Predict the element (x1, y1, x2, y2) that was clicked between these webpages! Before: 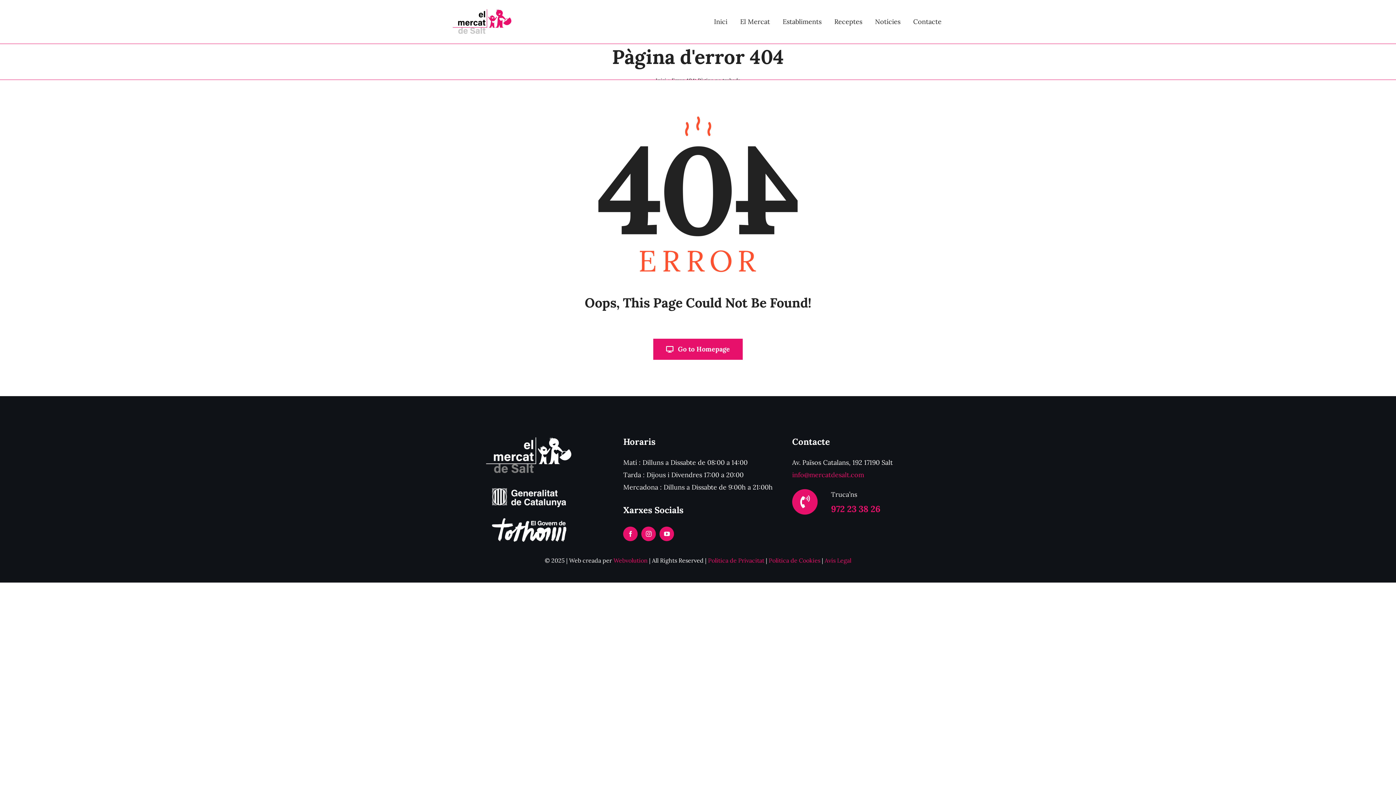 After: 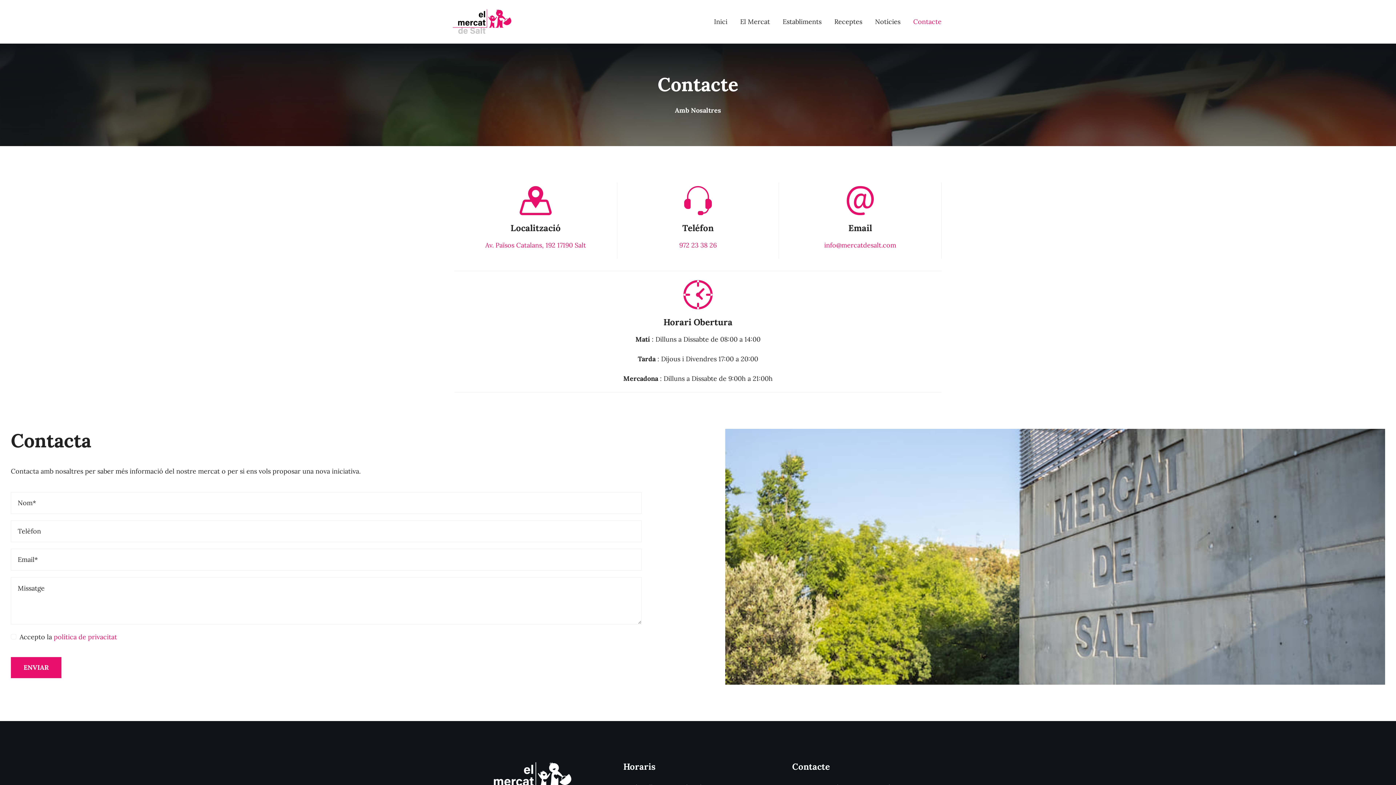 Action: label: Contacte bbox: (913, 8, 941, 34)